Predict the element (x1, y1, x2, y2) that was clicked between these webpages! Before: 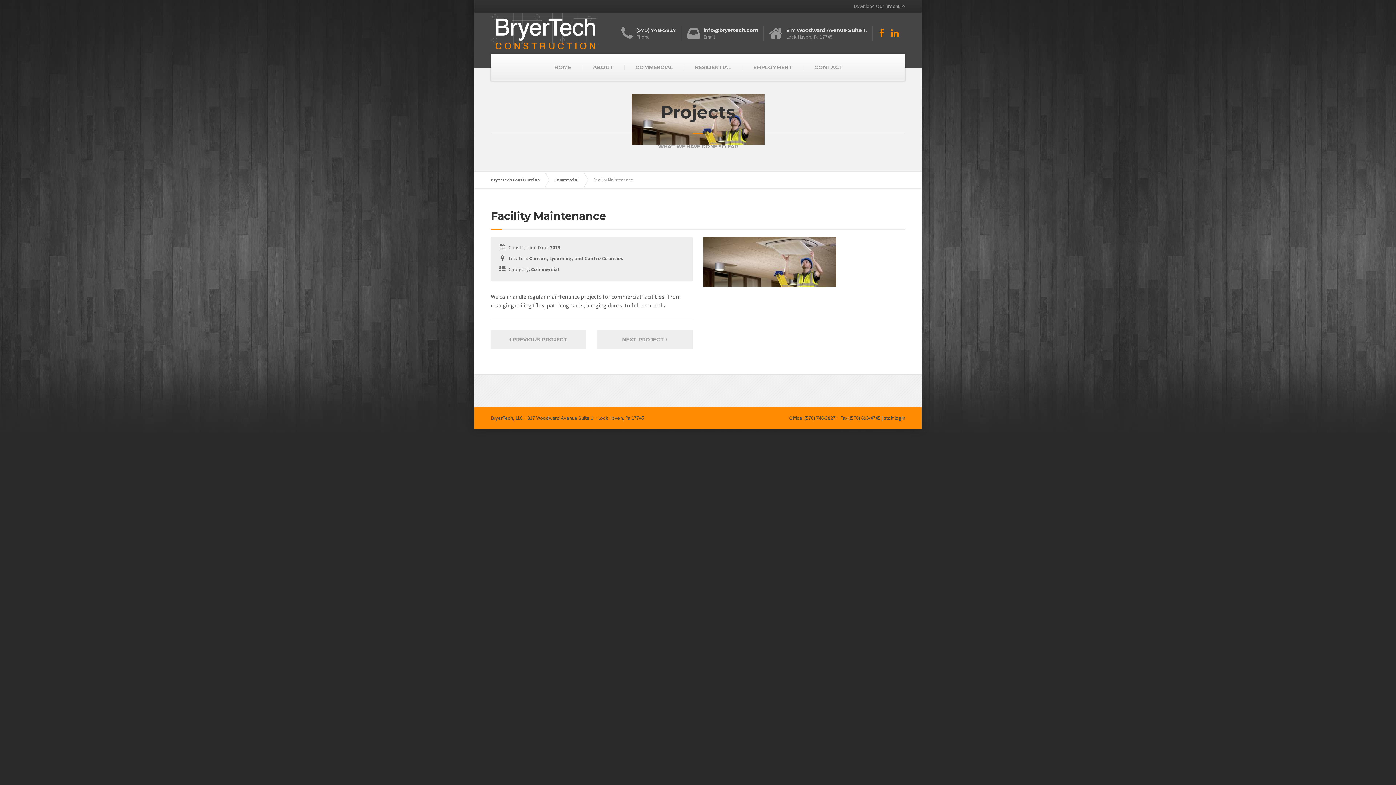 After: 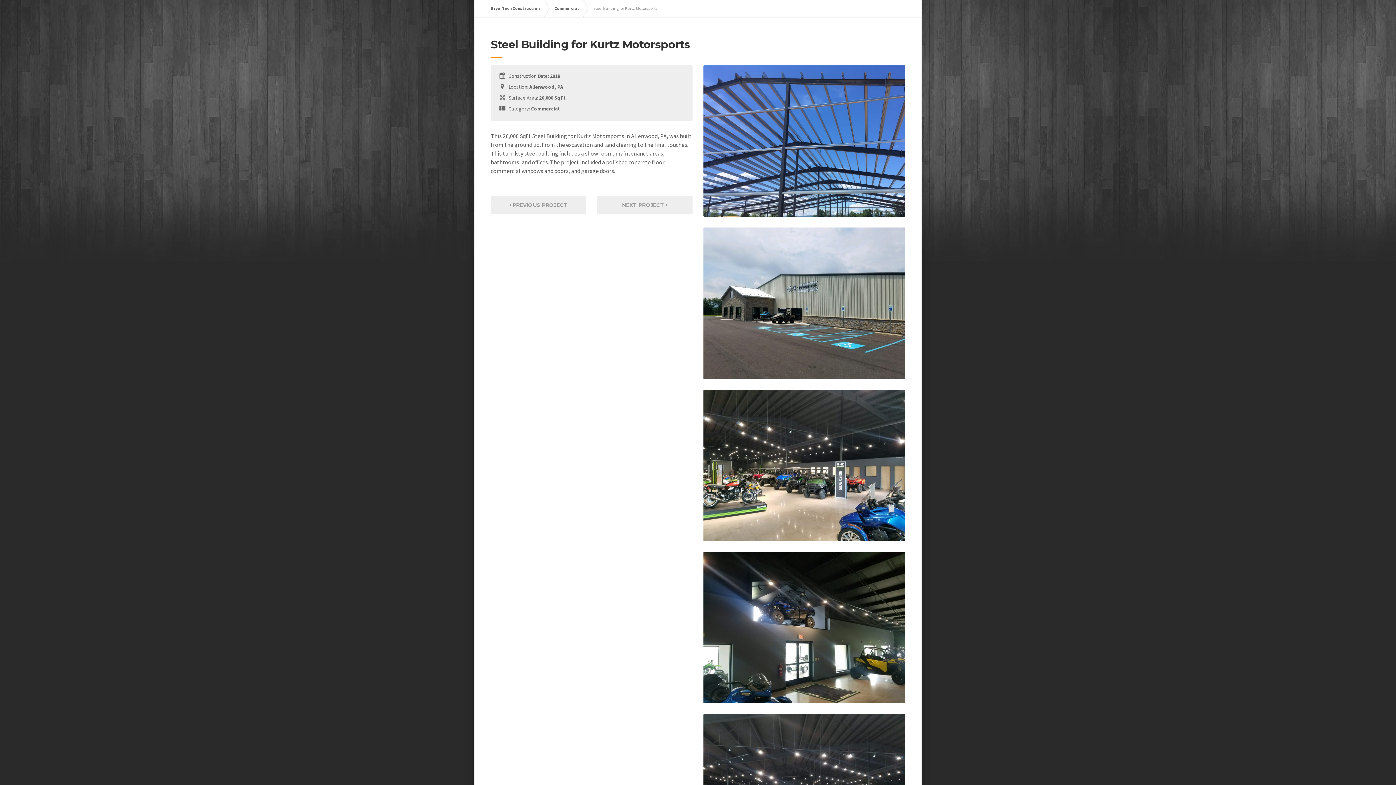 Action: bbox: (490, 330, 586, 348) label:  PREVIOUS PROJECT